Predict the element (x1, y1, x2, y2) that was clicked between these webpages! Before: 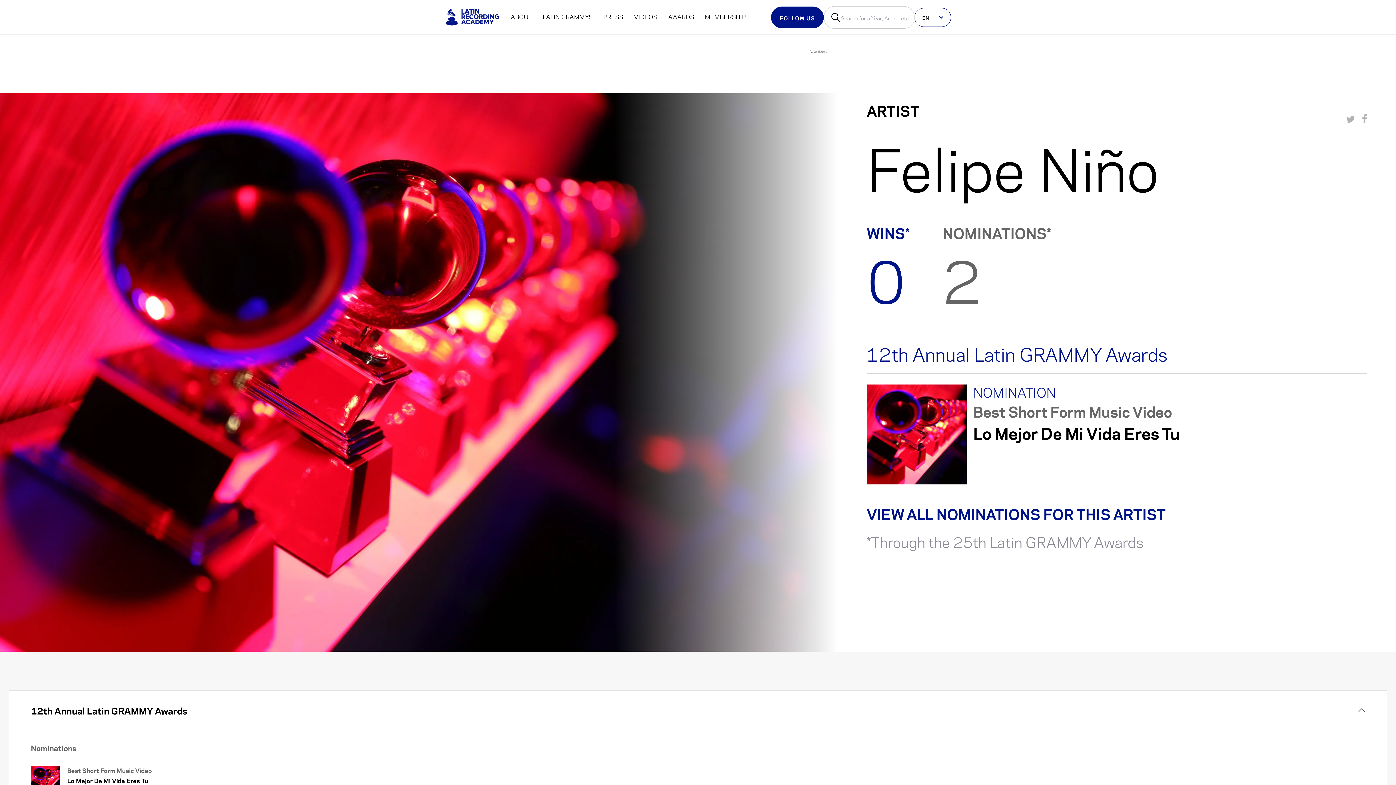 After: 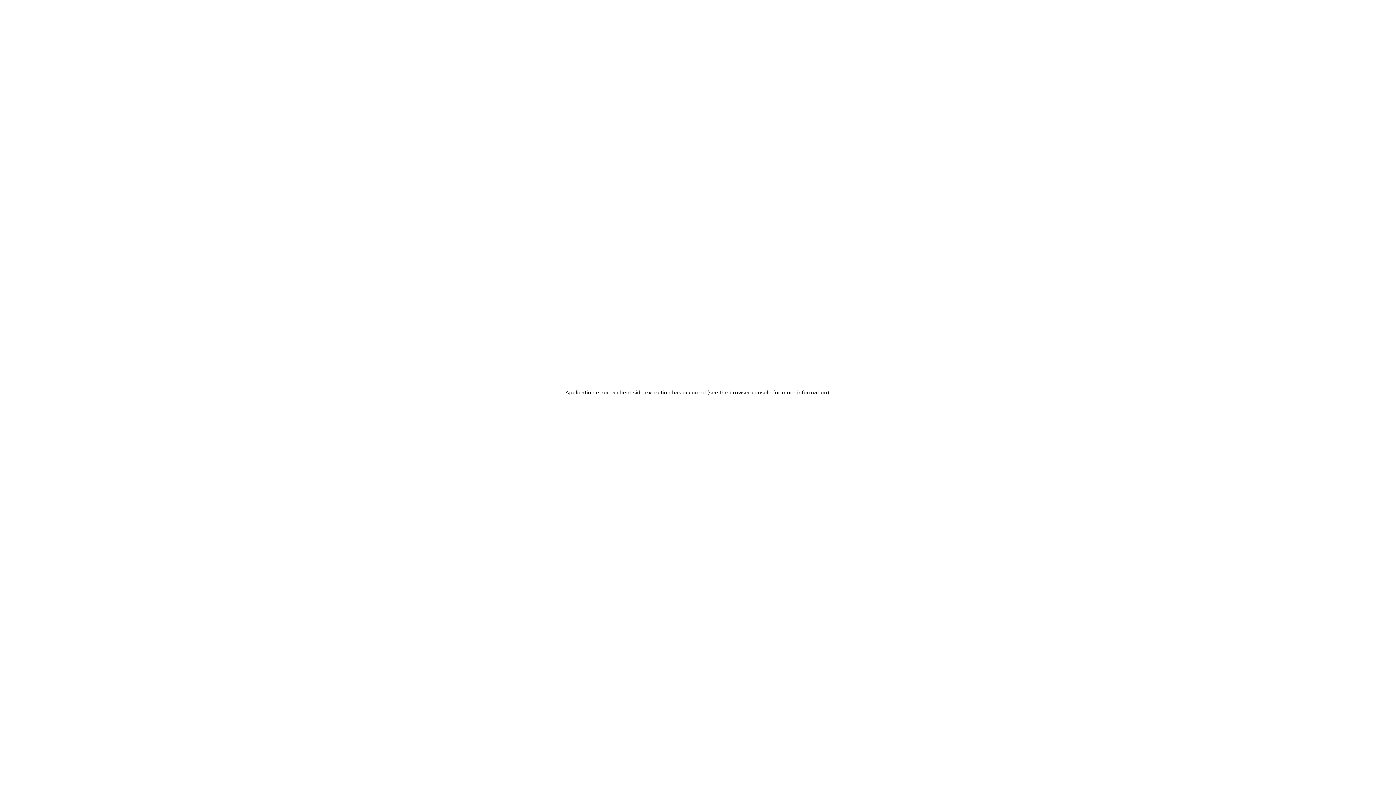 Action: bbox: (439, 8, 500, 25)